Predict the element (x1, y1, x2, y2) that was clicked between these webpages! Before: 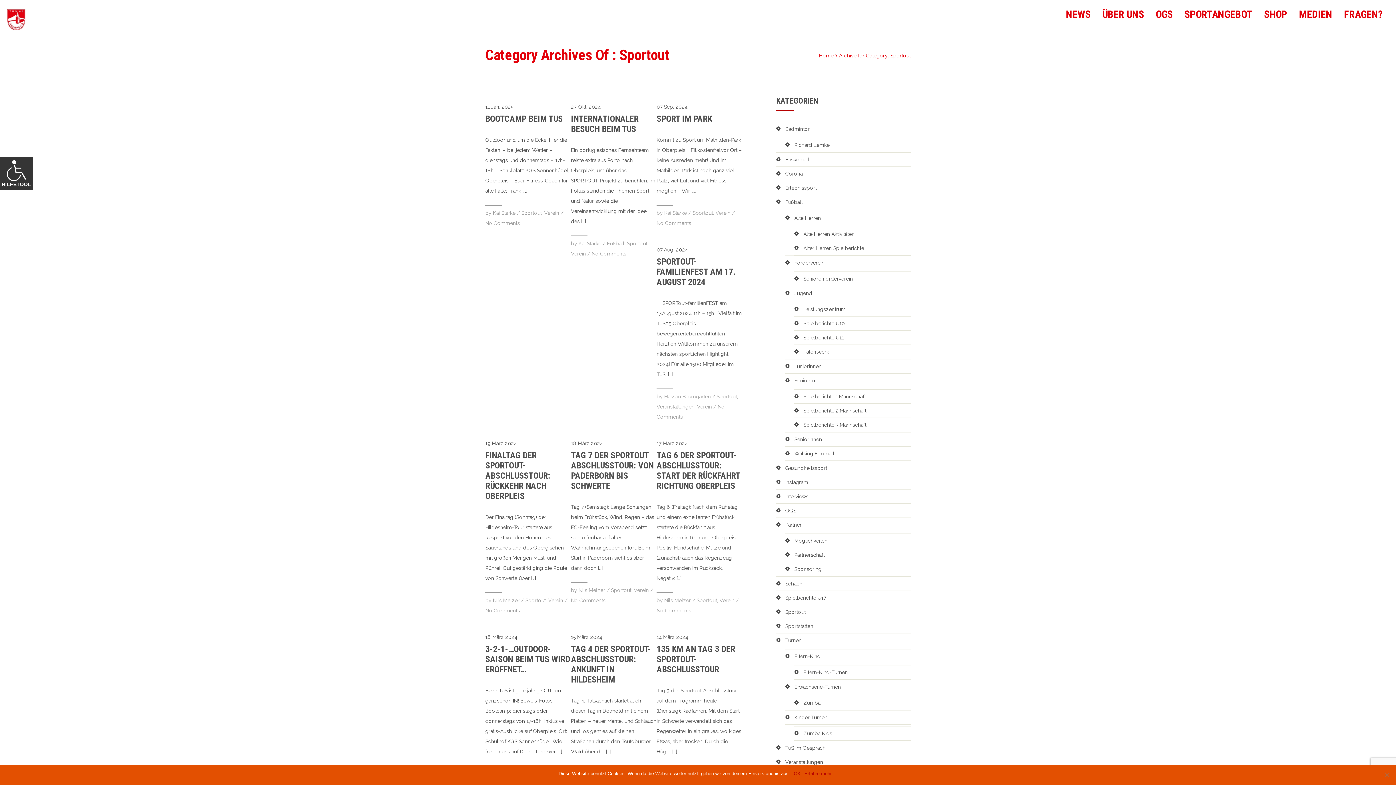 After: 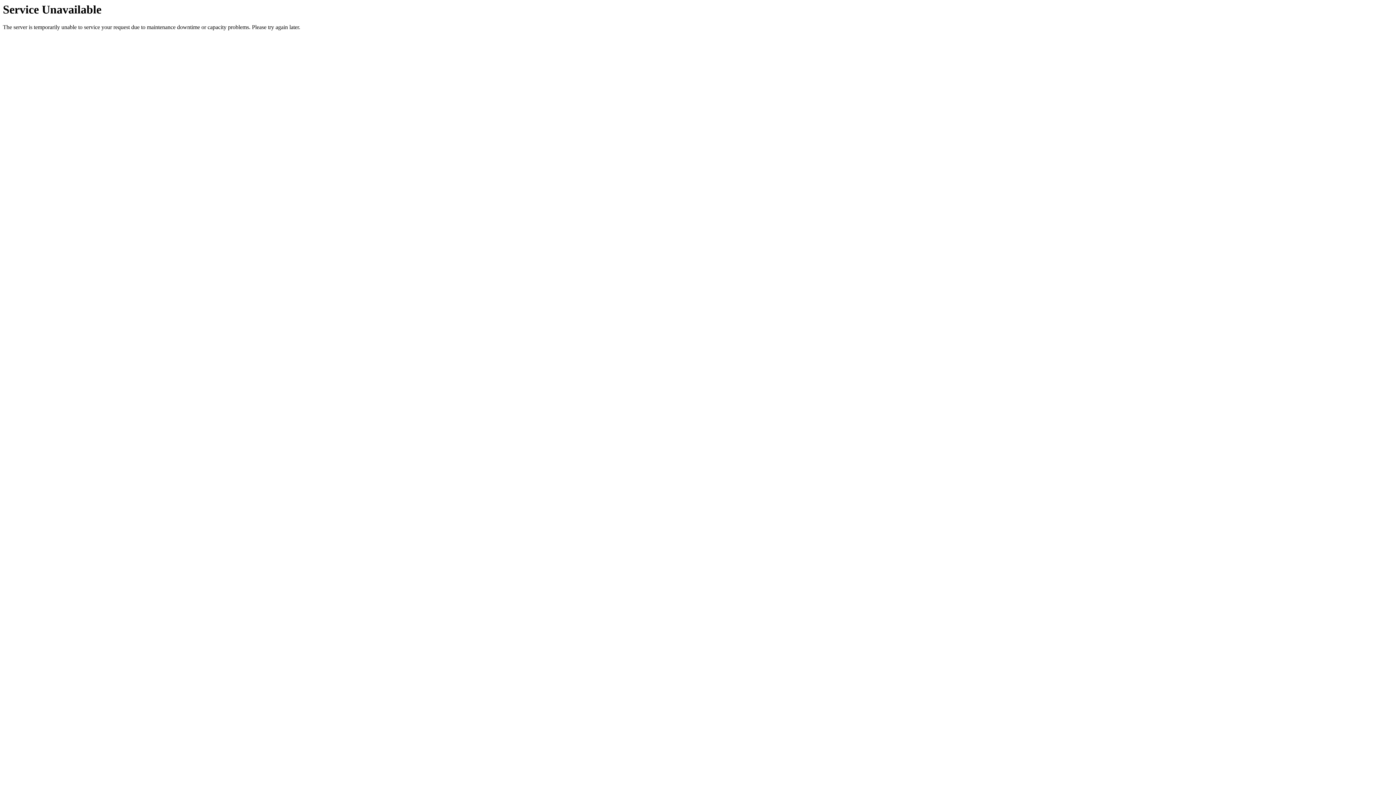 Action: label: Turnen bbox: (785, 635, 910, 645)